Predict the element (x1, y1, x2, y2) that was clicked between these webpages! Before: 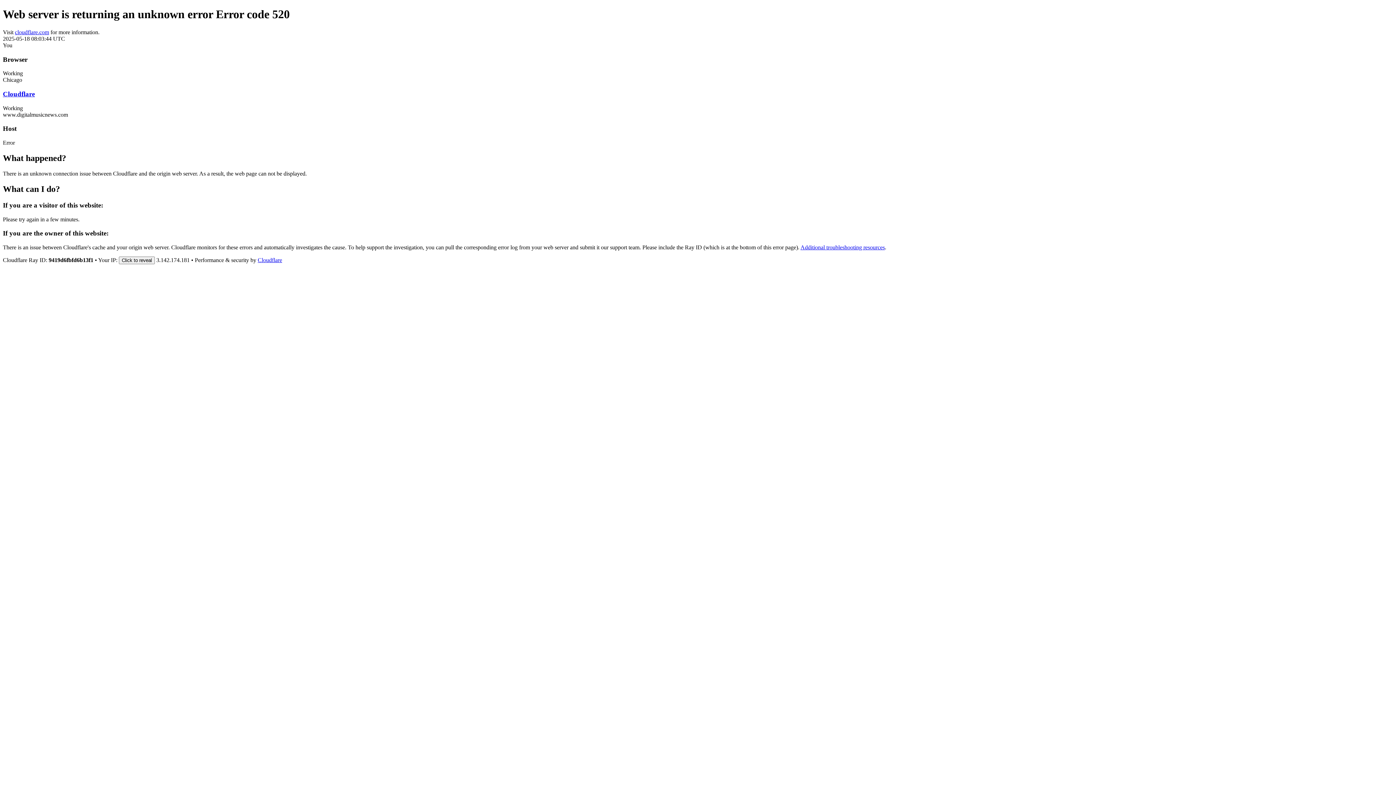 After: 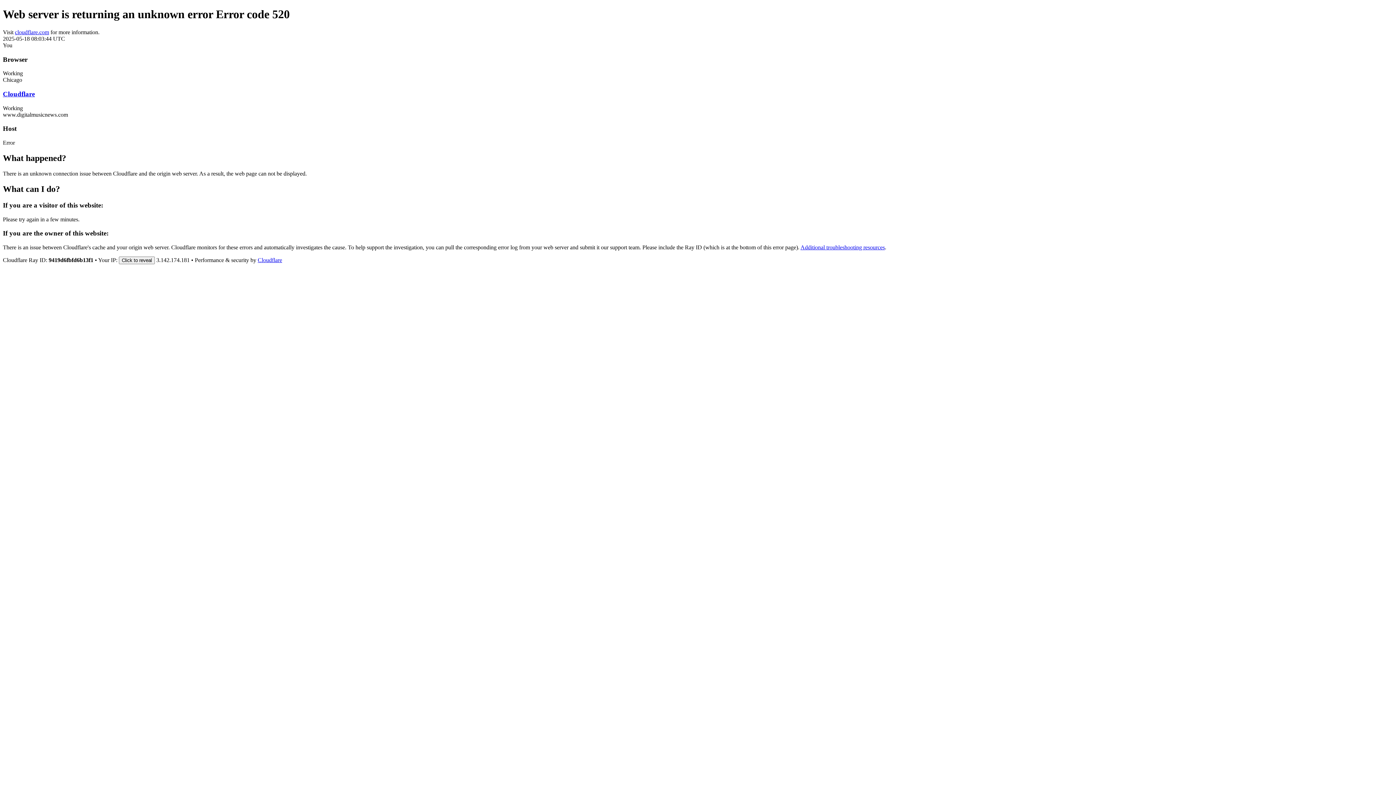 Action: bbox: (14, 29, 49, 35) label: cloudflare.com